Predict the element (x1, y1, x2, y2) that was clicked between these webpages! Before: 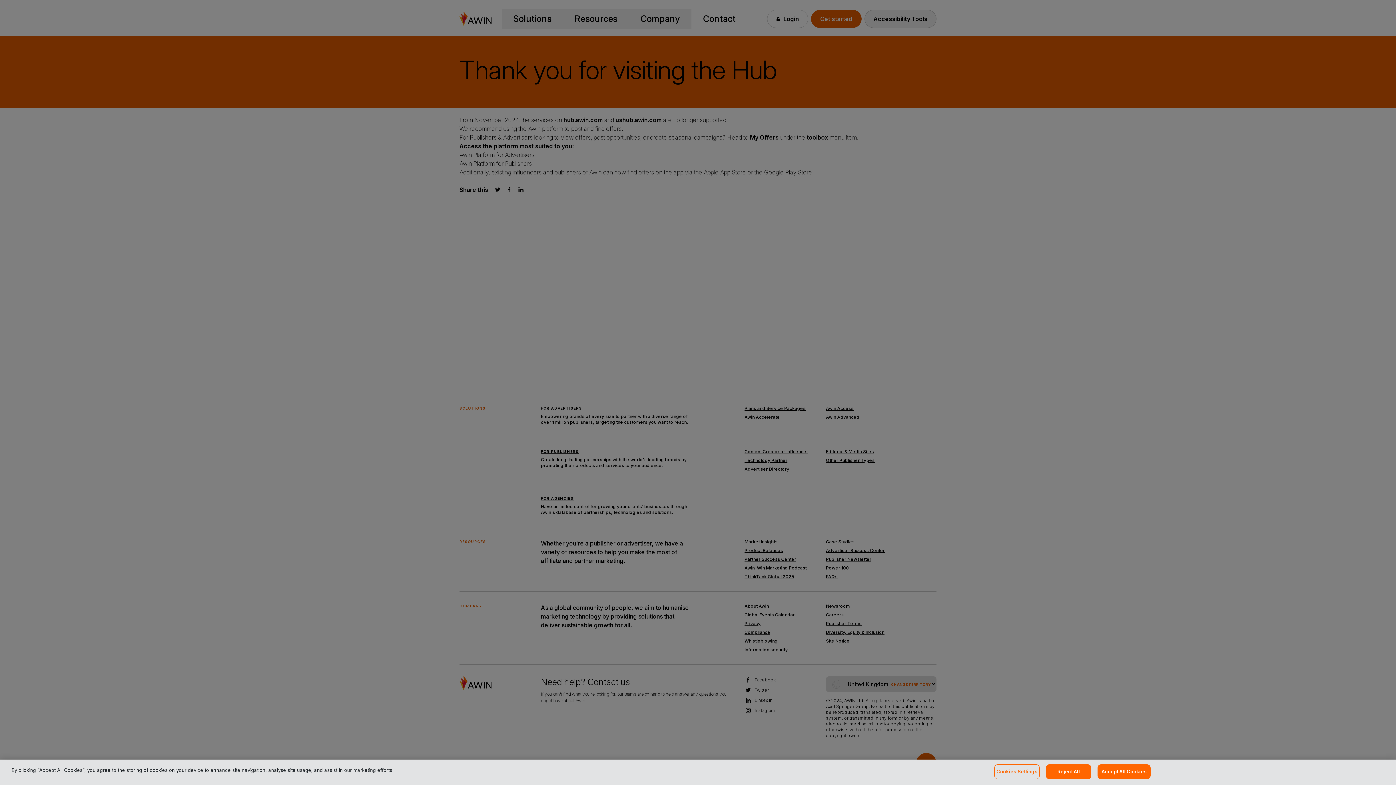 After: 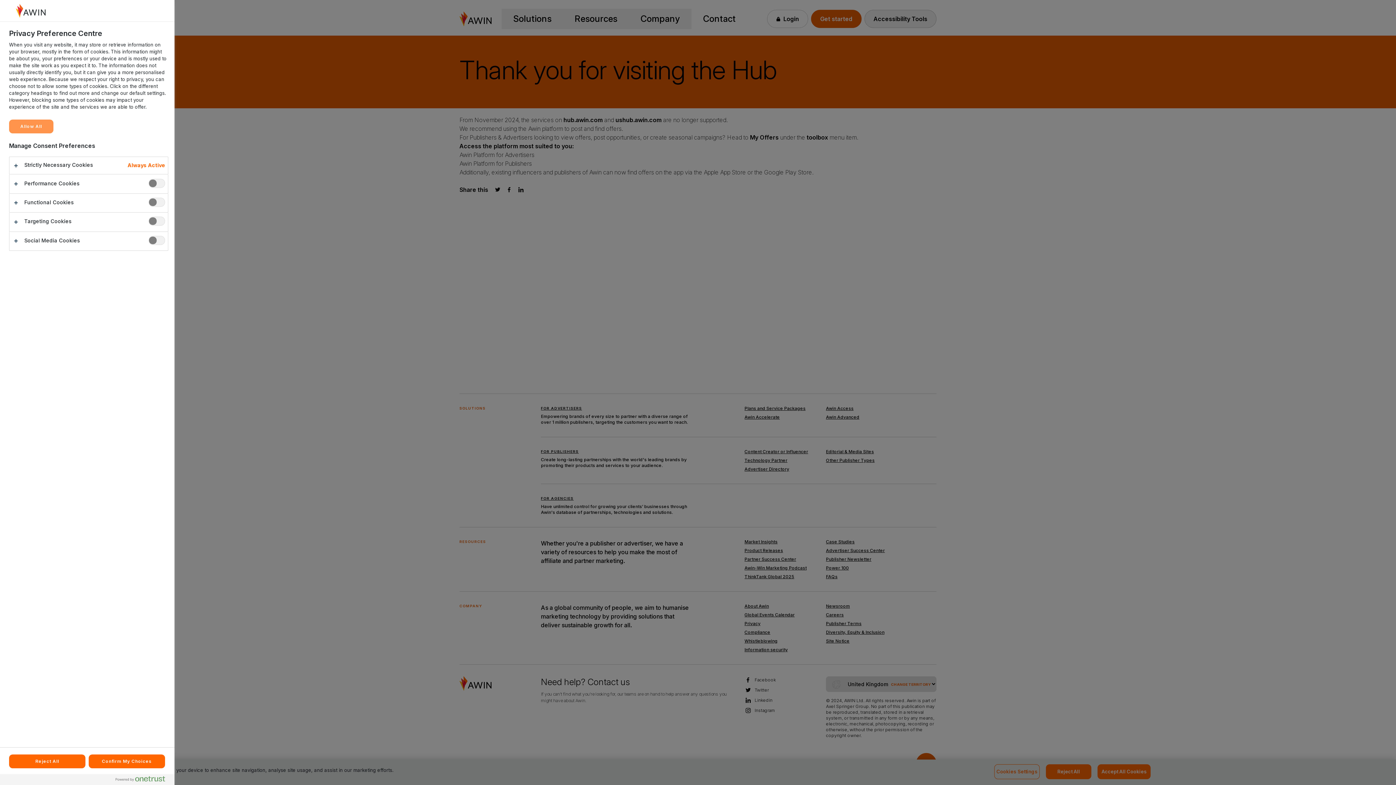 Action: label: Cookies Settings bbox: (994, 764, 1040, 779)